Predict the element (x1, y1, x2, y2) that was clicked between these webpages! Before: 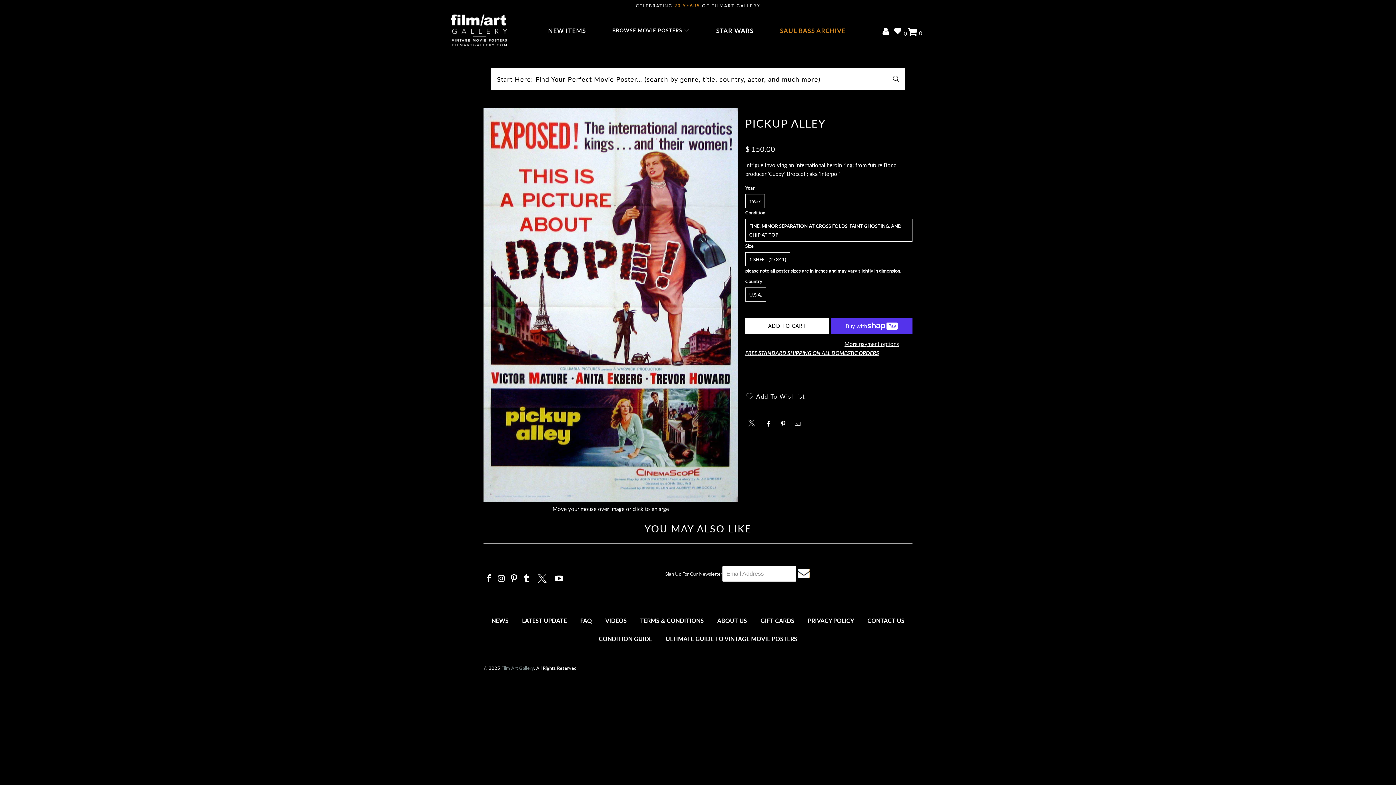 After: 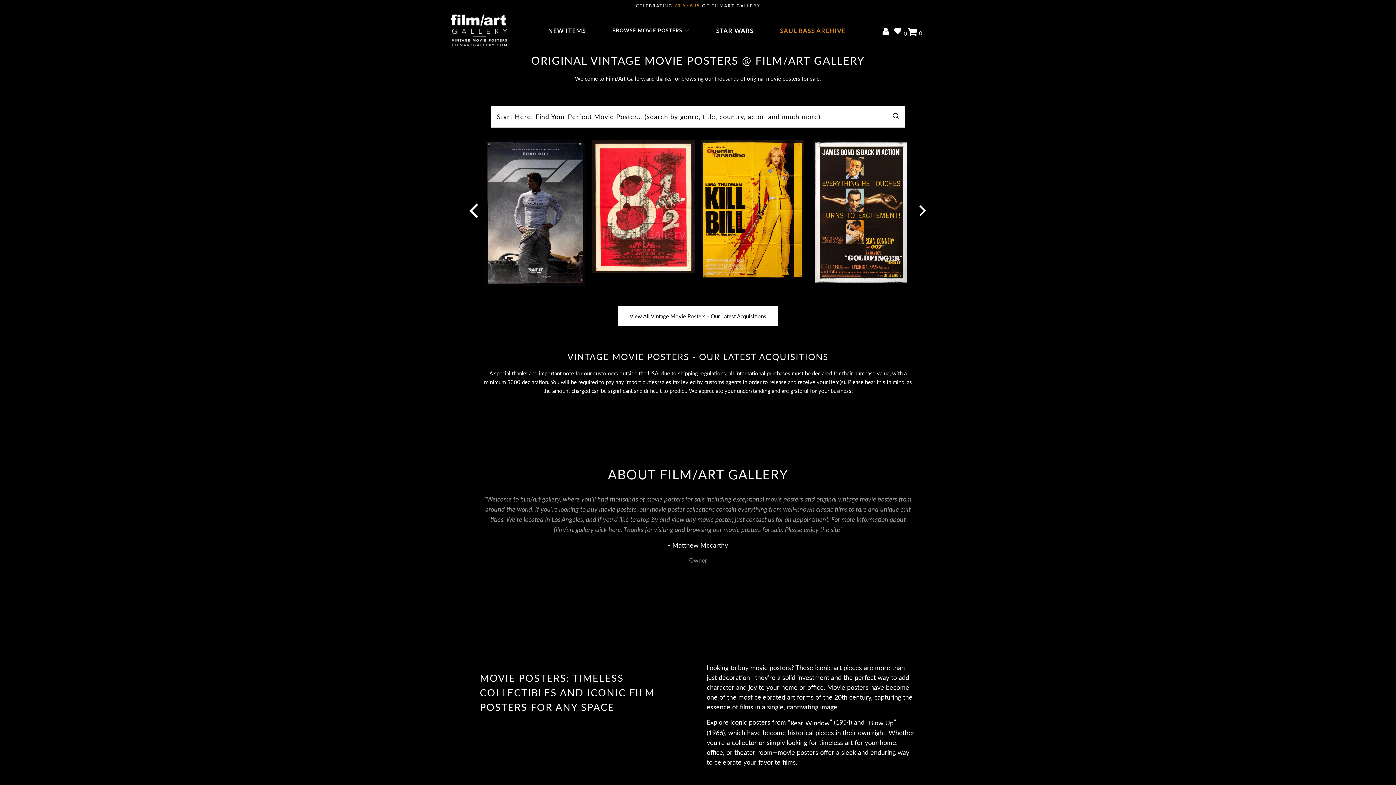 Action: label: Film Art Gallery bbox: (501, 665, 534, 671)